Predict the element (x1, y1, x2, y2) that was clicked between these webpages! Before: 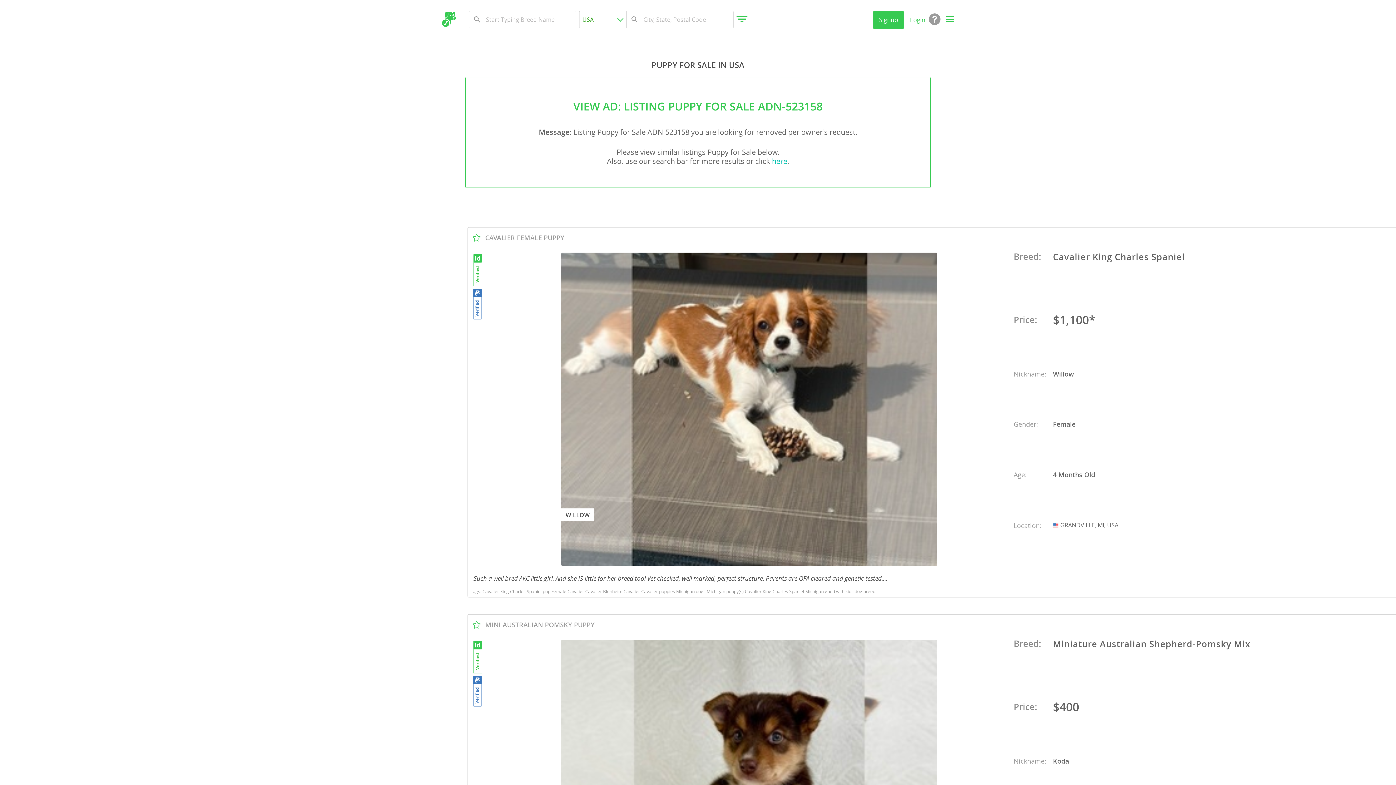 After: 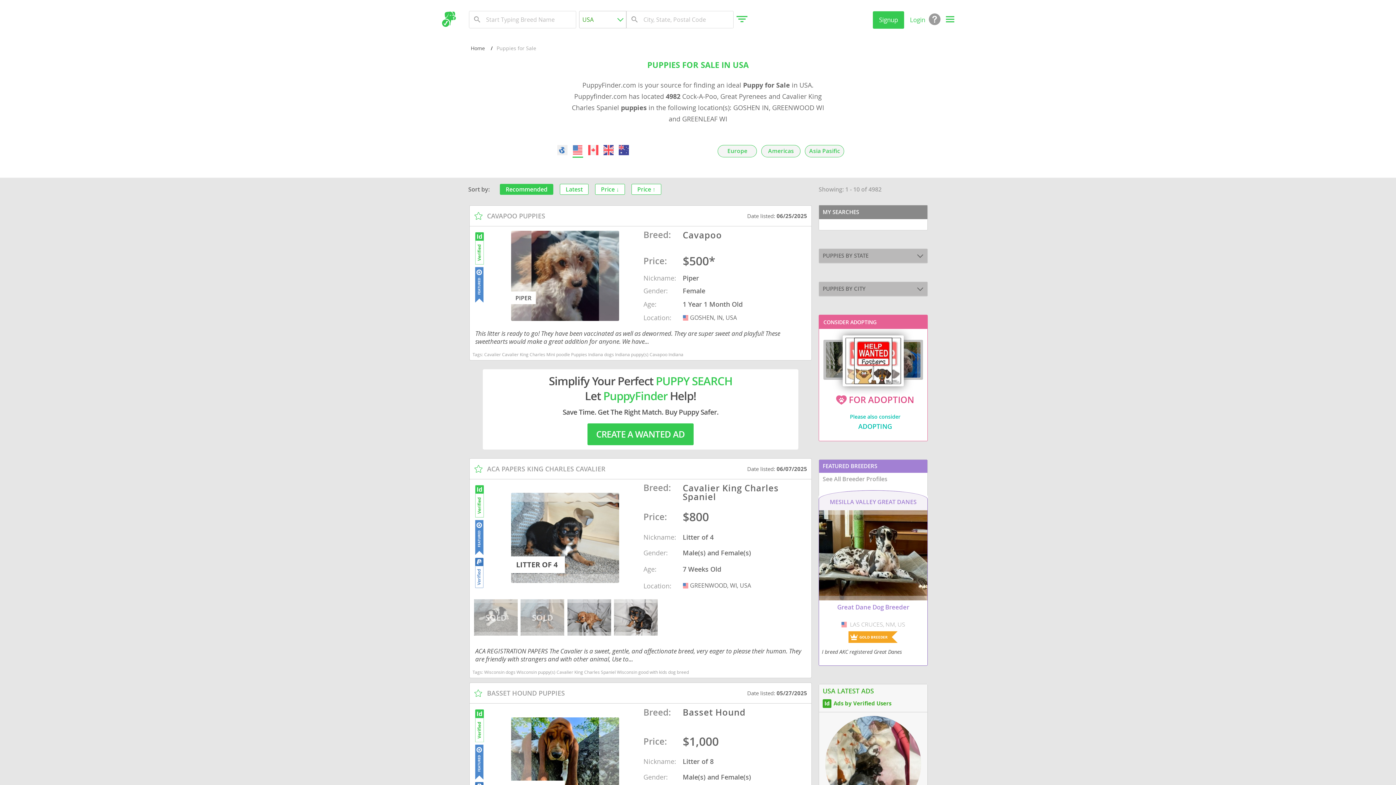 Action: label: here bbox: (772, 156, 787, 166)